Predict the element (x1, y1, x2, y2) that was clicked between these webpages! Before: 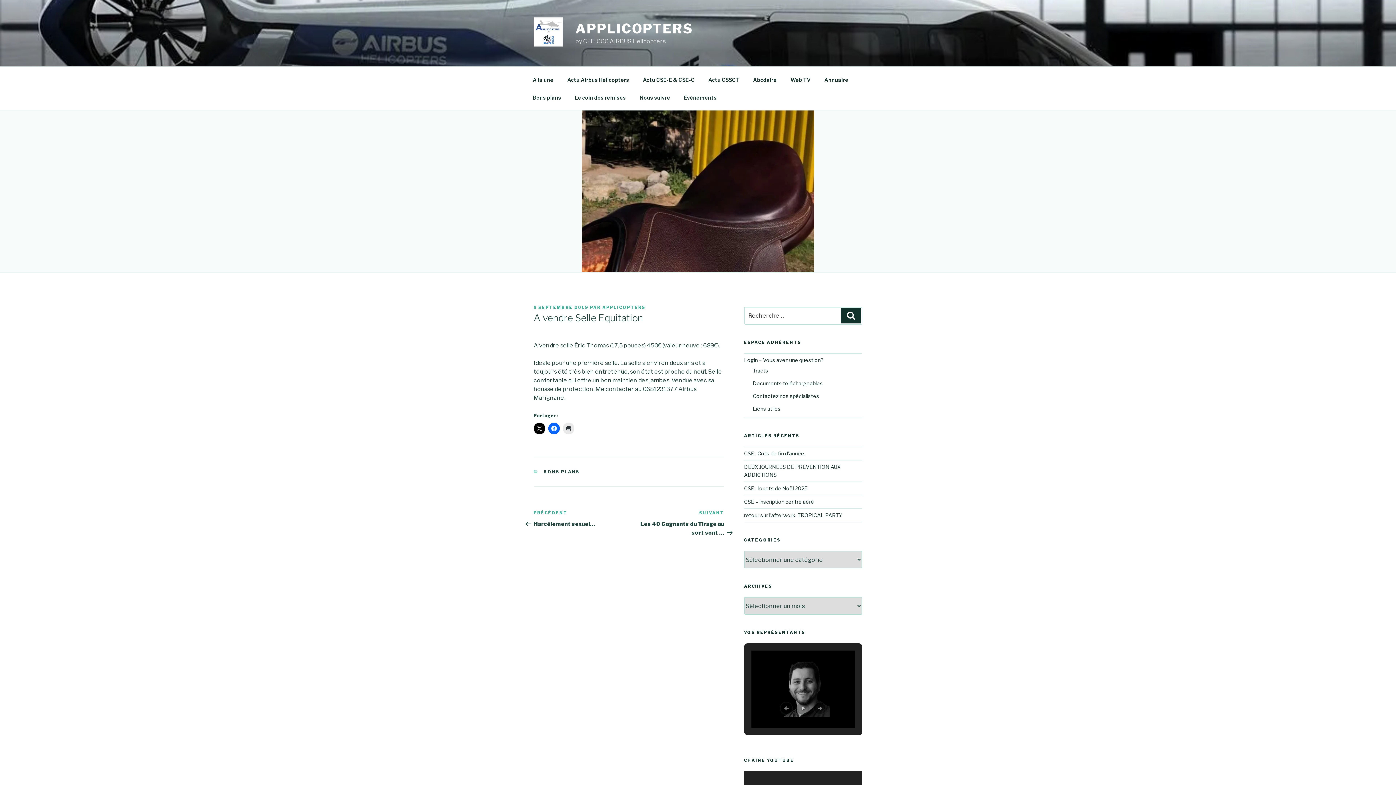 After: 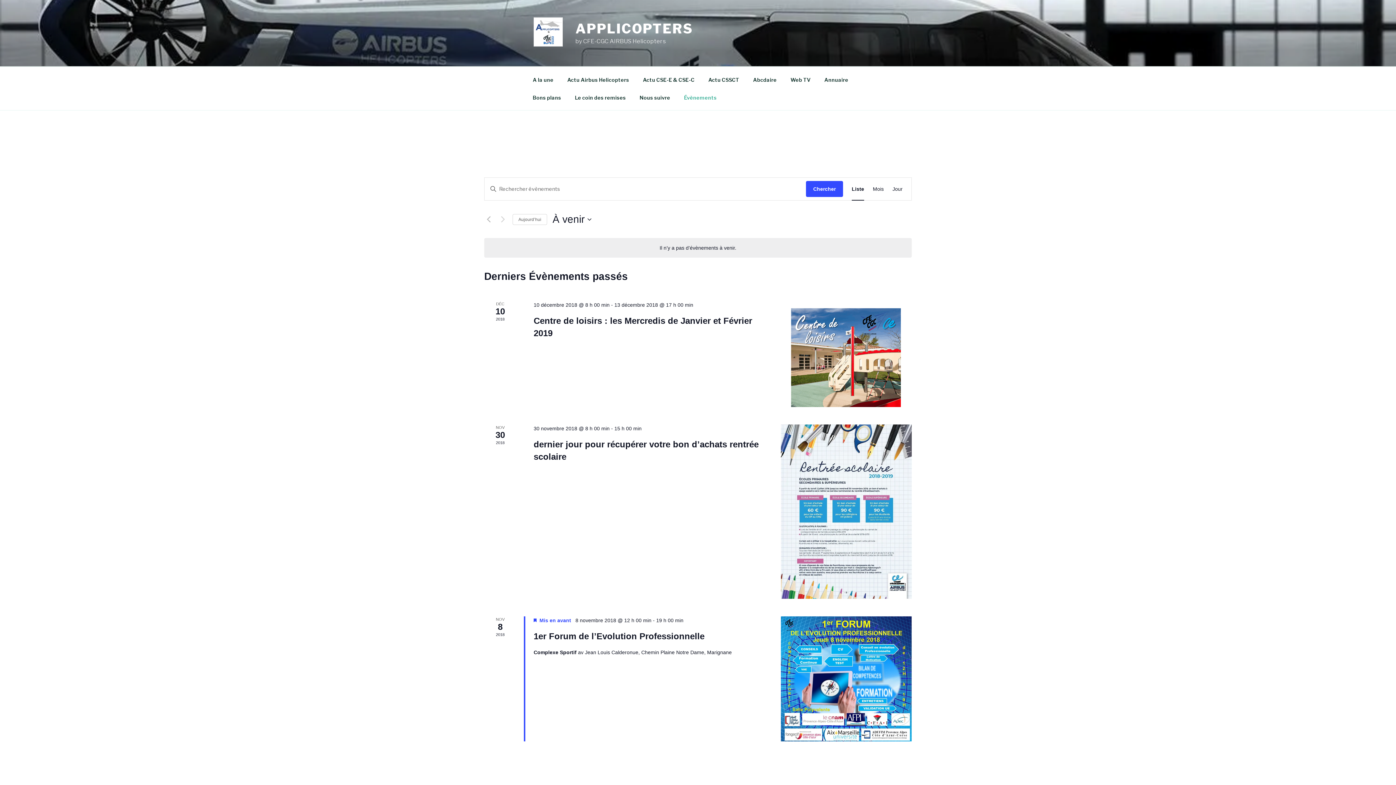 Action: label: Évènements bbox: (677, 88, 723, 106)